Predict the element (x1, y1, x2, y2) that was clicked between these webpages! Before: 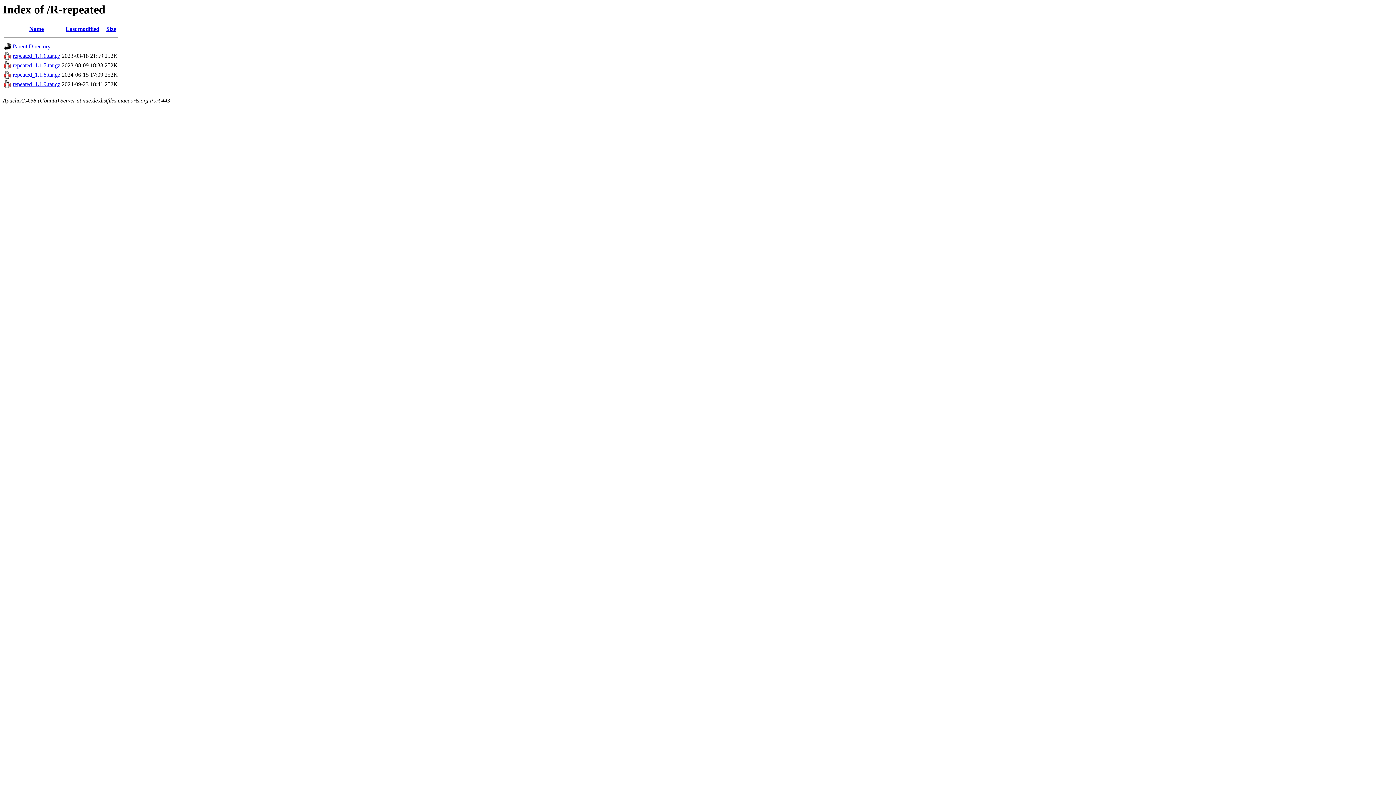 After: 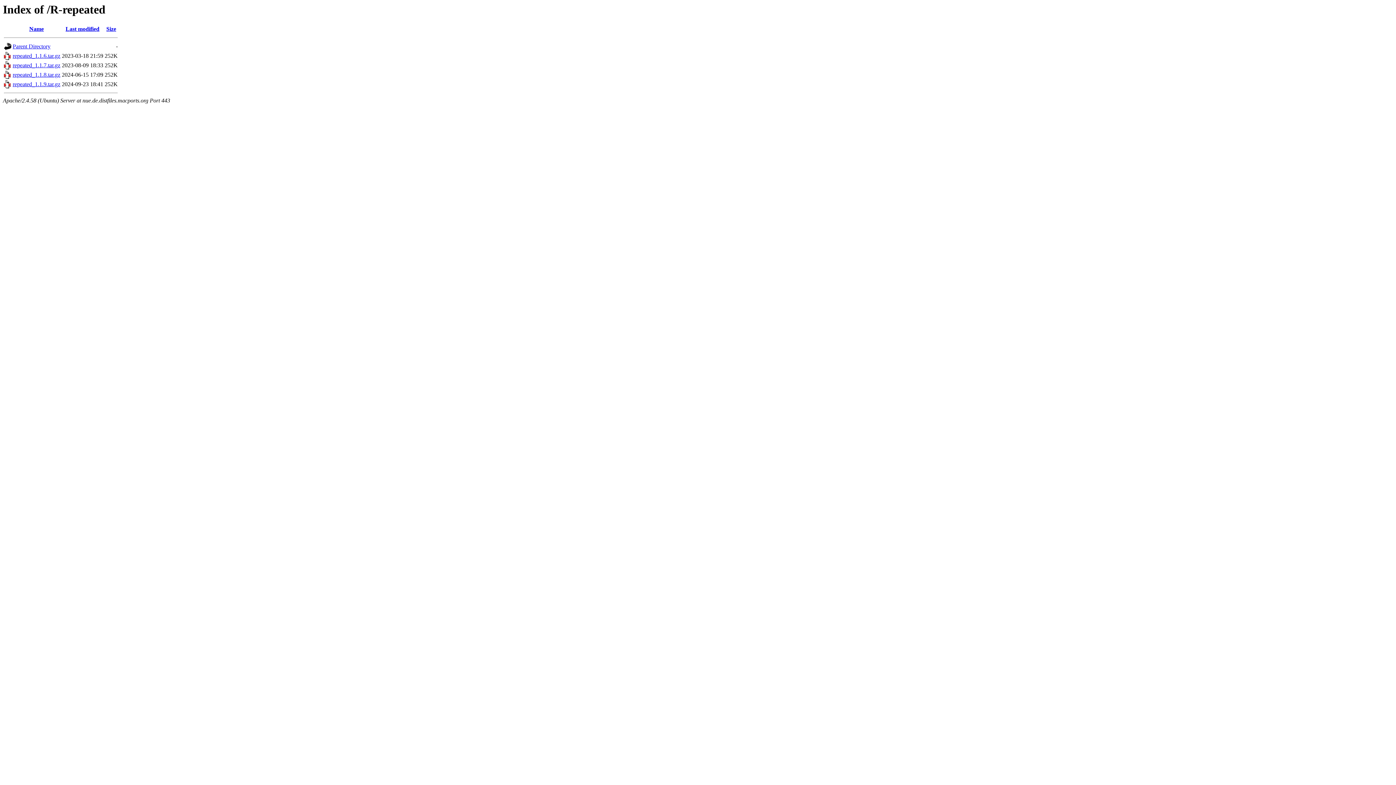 Action: label: repeated_1.1.7.tar.gz bbox: (12, 62, 60, 68)